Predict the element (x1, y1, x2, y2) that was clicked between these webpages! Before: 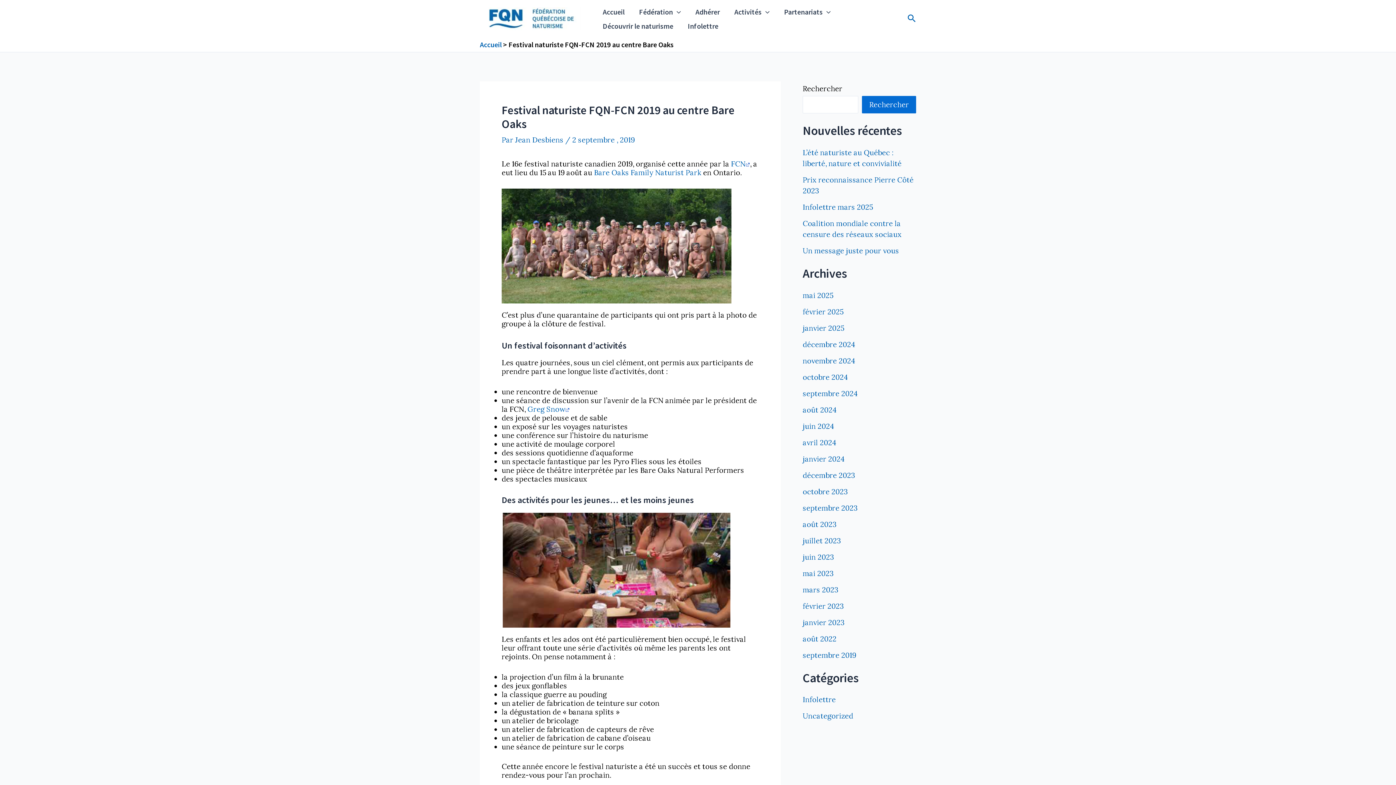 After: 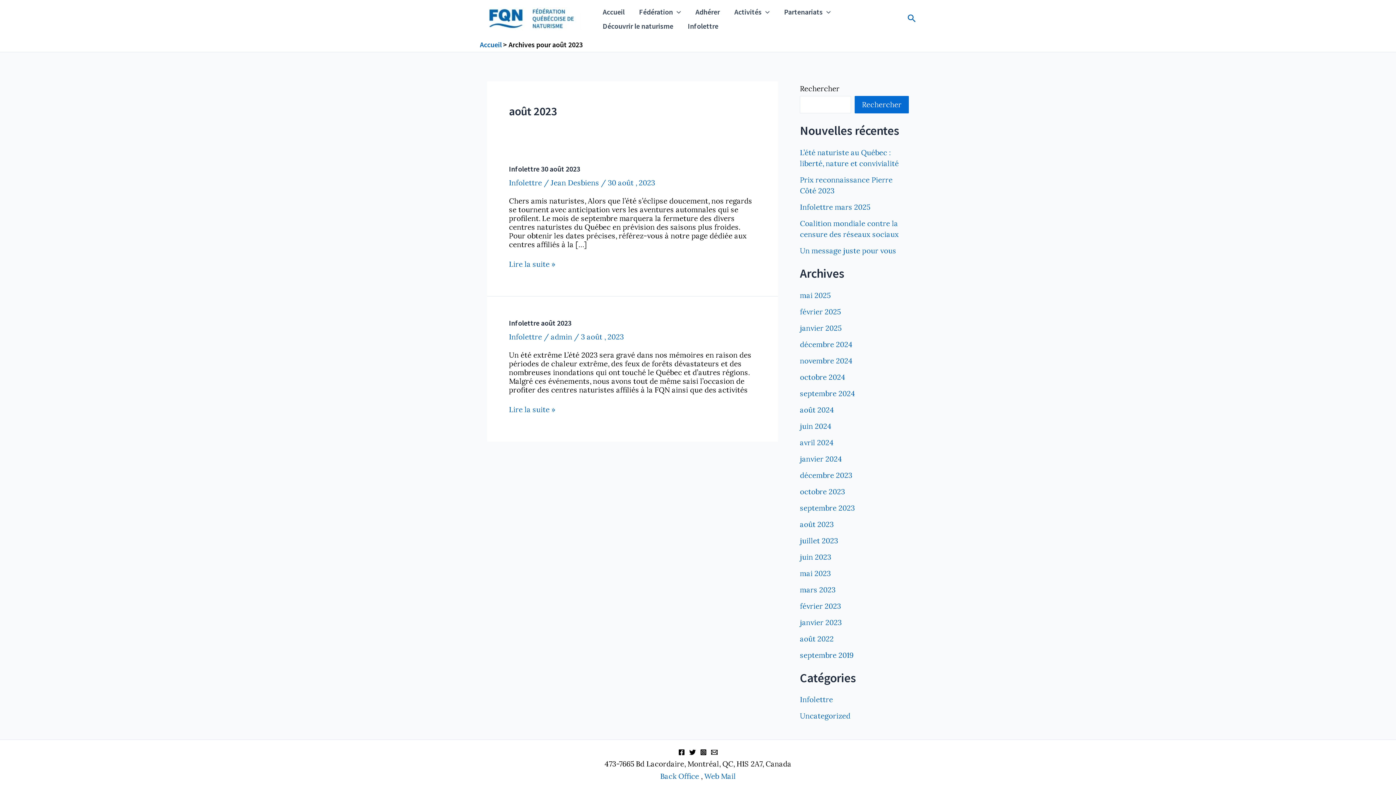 Action: label: août 2023 bbox: (802, 519, 836, 528)